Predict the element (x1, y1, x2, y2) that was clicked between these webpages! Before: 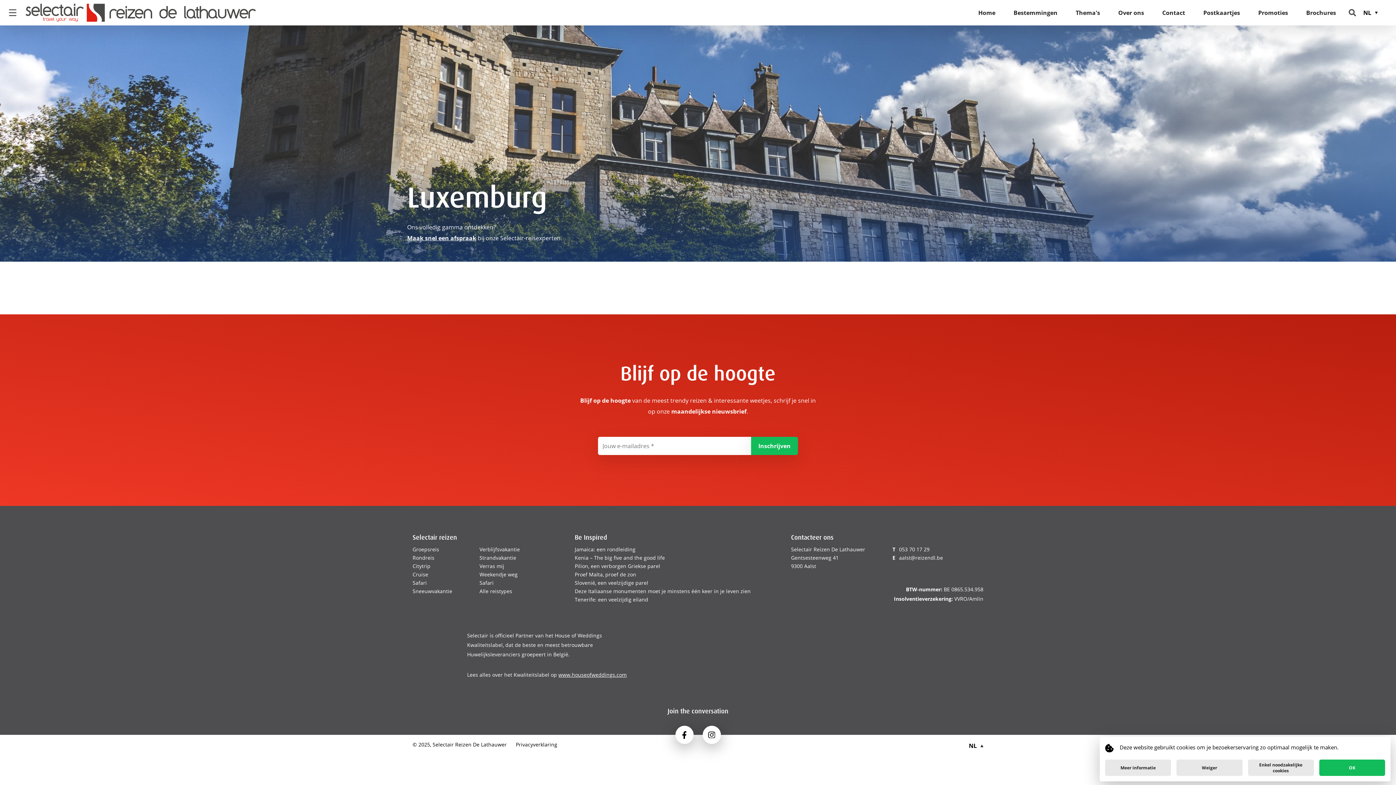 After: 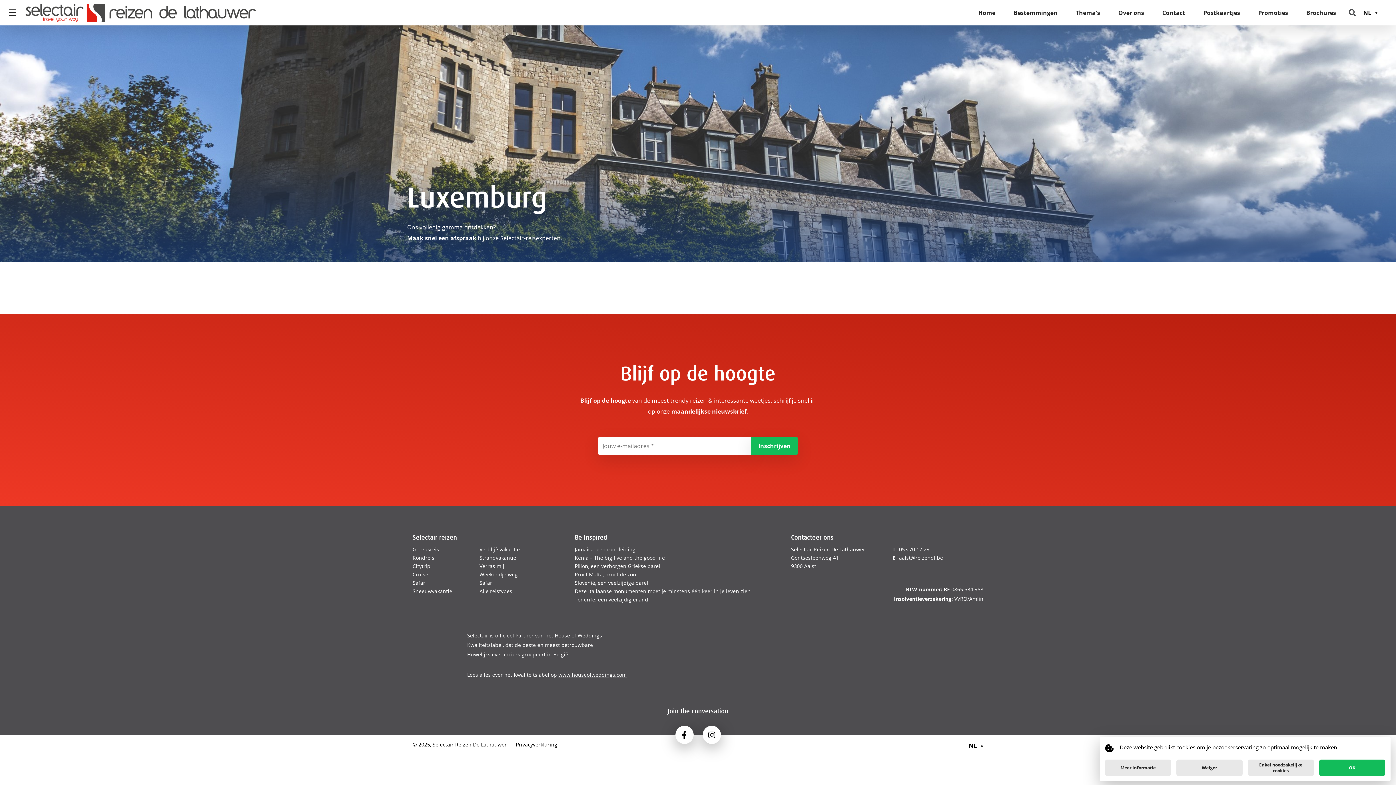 Action: bbox: (675, 726, 693, 744)